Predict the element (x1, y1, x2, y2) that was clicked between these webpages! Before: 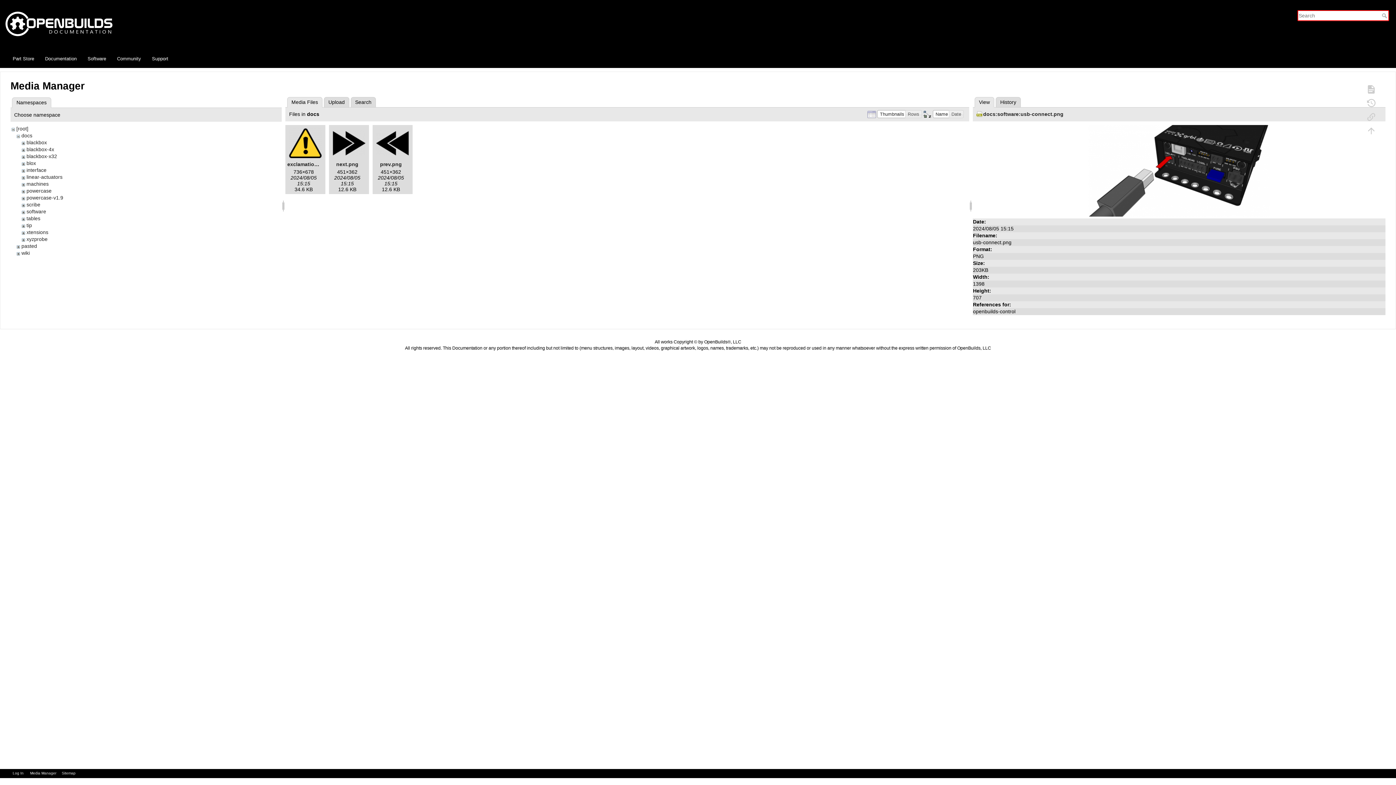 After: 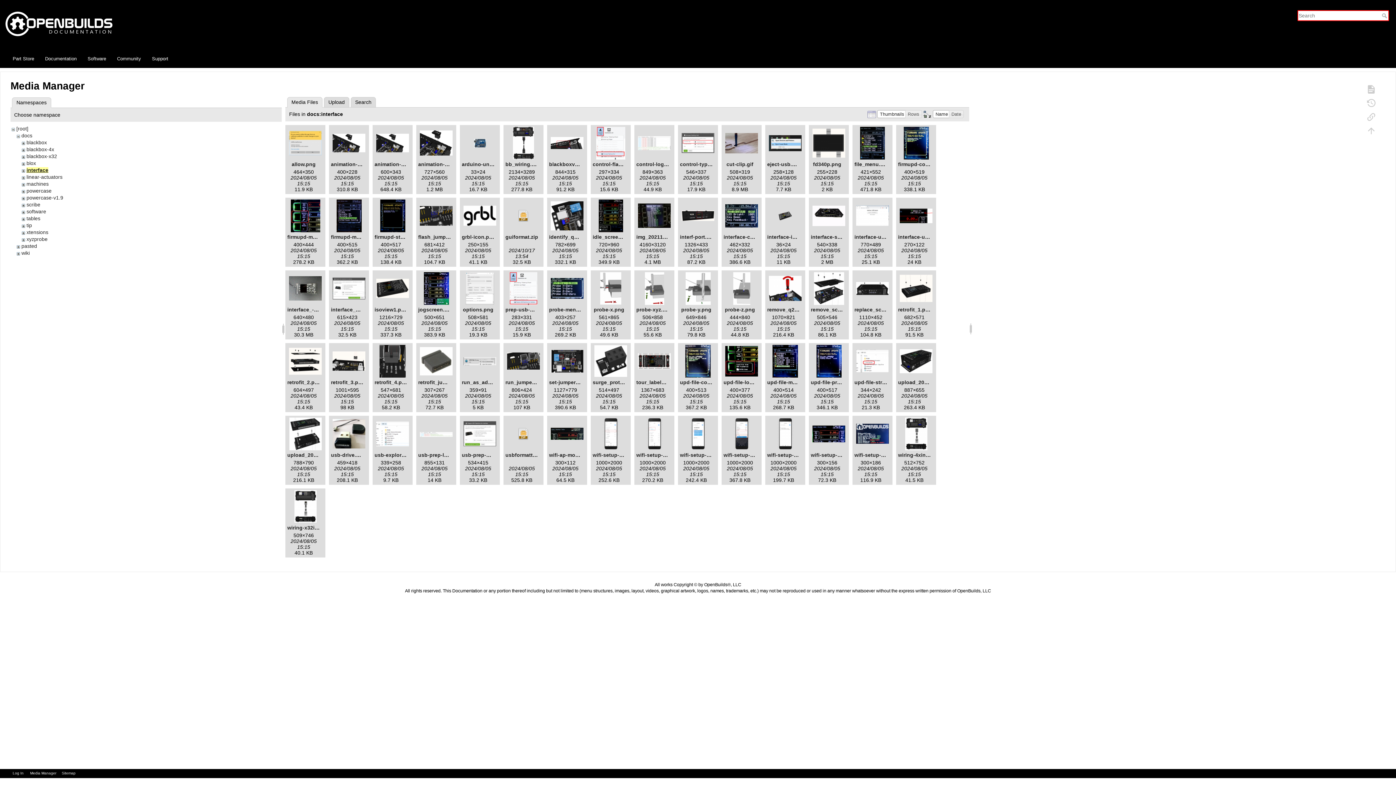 Action: label: interface bbox: (26, 167, 46, 173)